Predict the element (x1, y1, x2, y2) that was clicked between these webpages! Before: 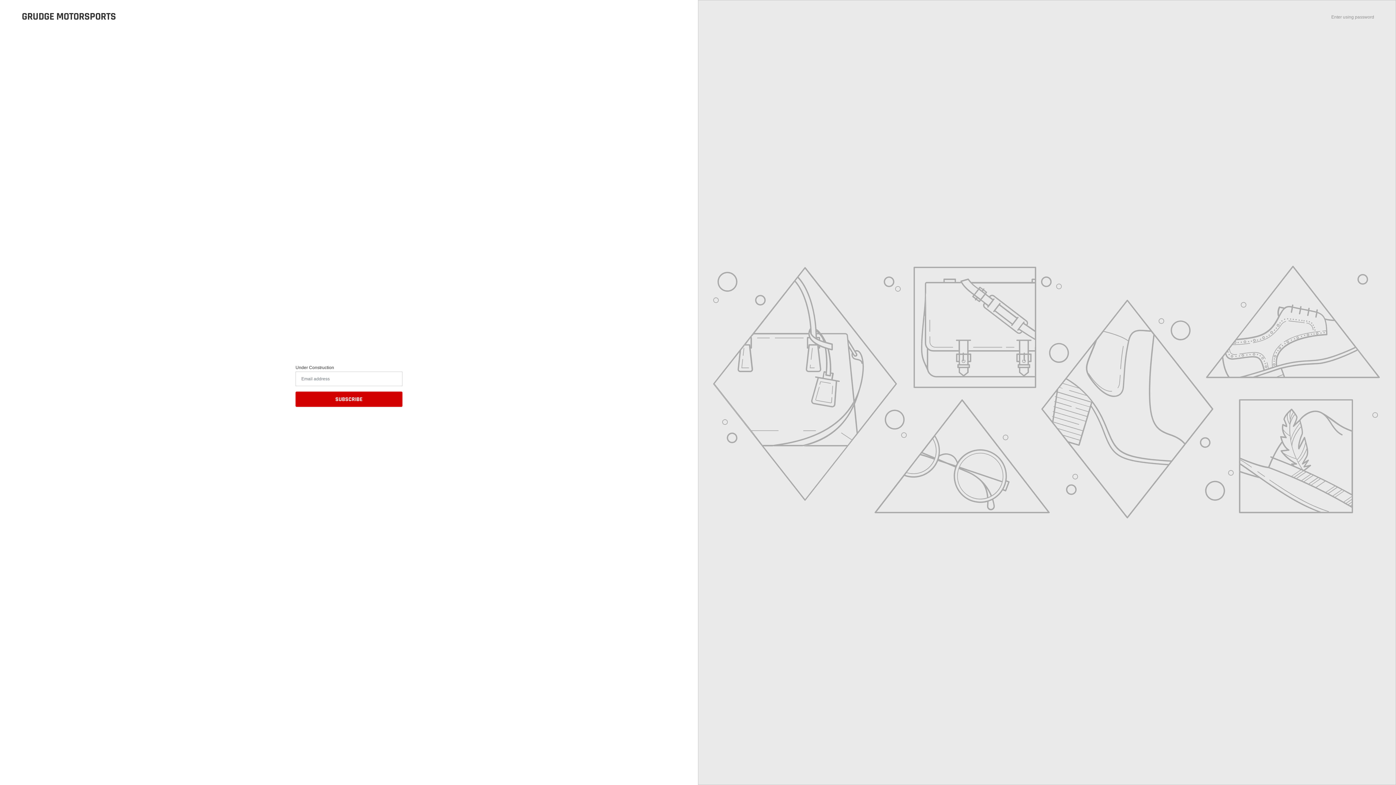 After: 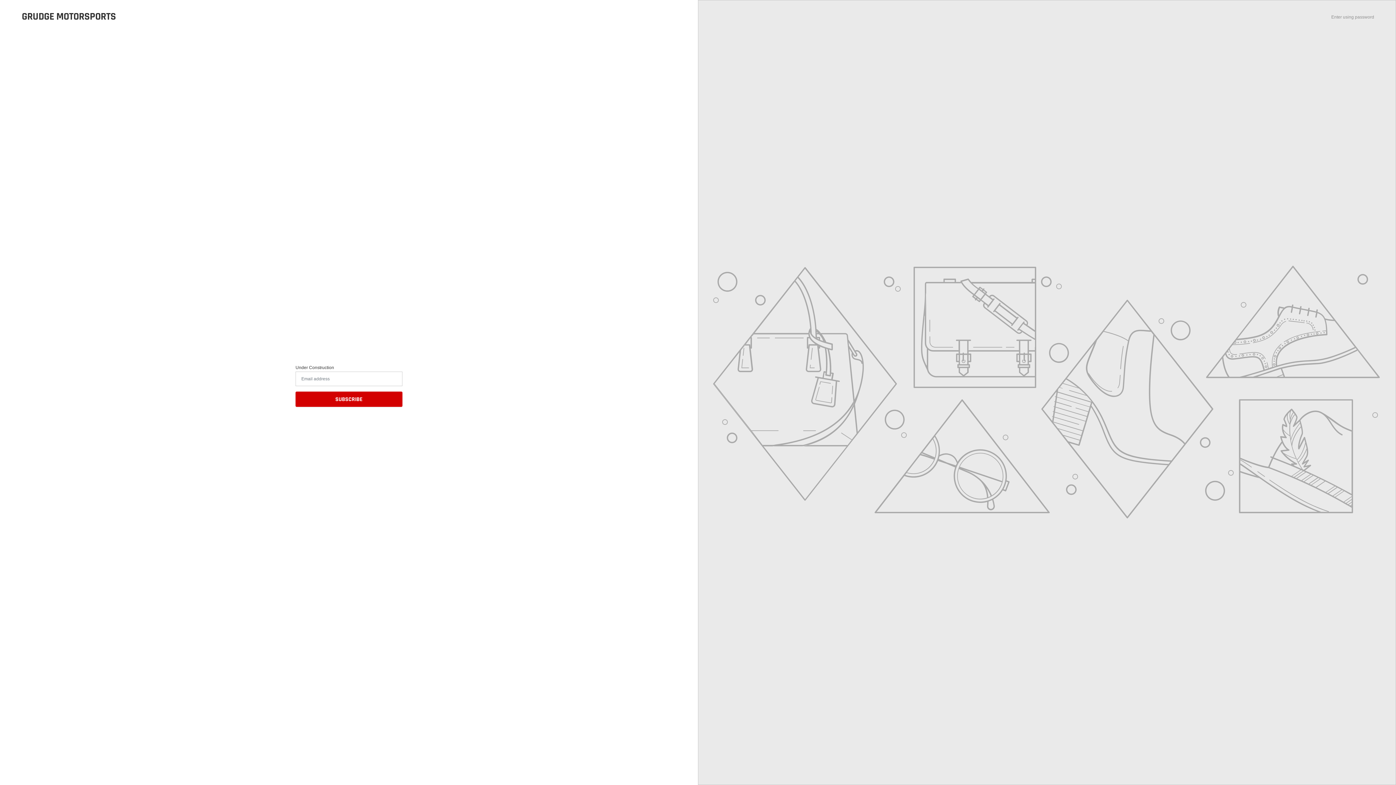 Action: label: GRUDGE MOTORSPORTS bbox: (21, 10, 116, 22)